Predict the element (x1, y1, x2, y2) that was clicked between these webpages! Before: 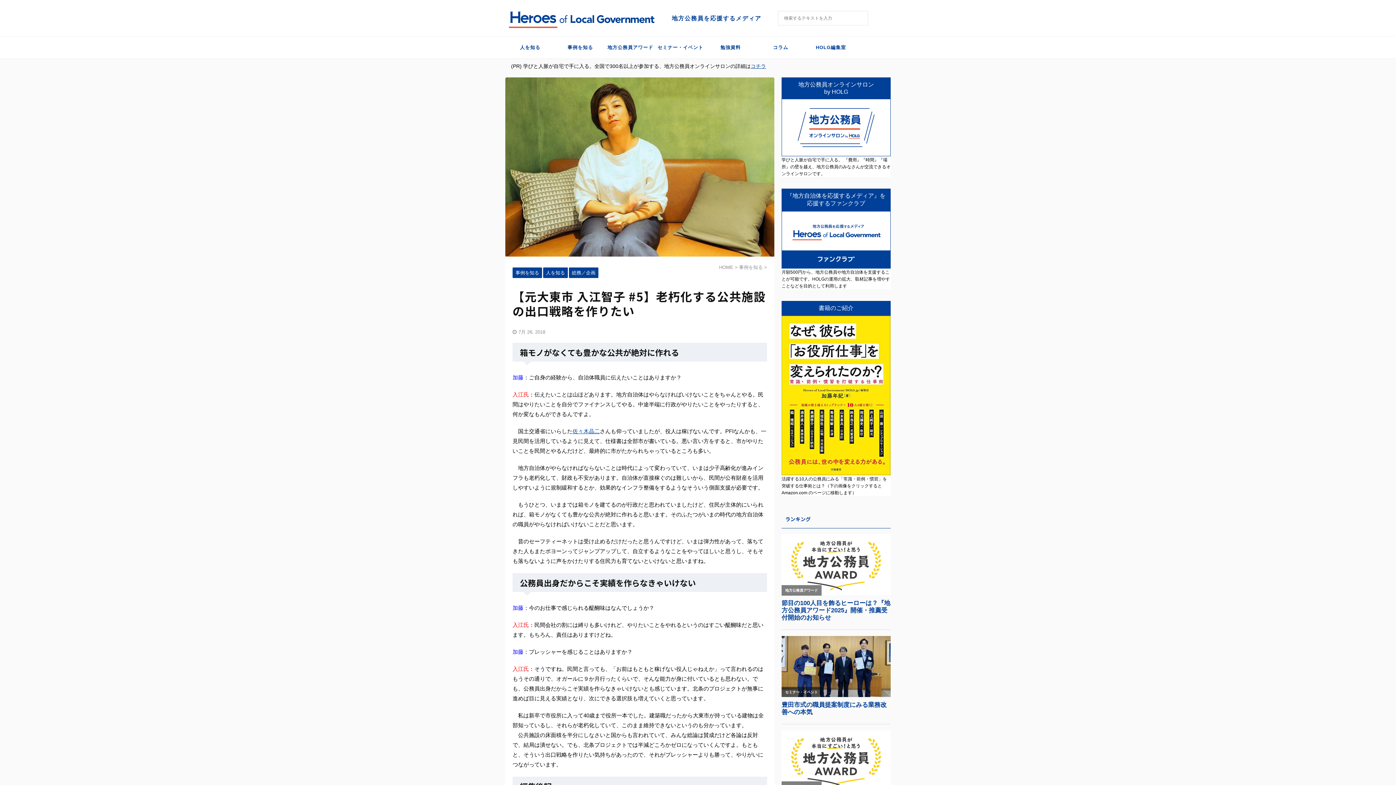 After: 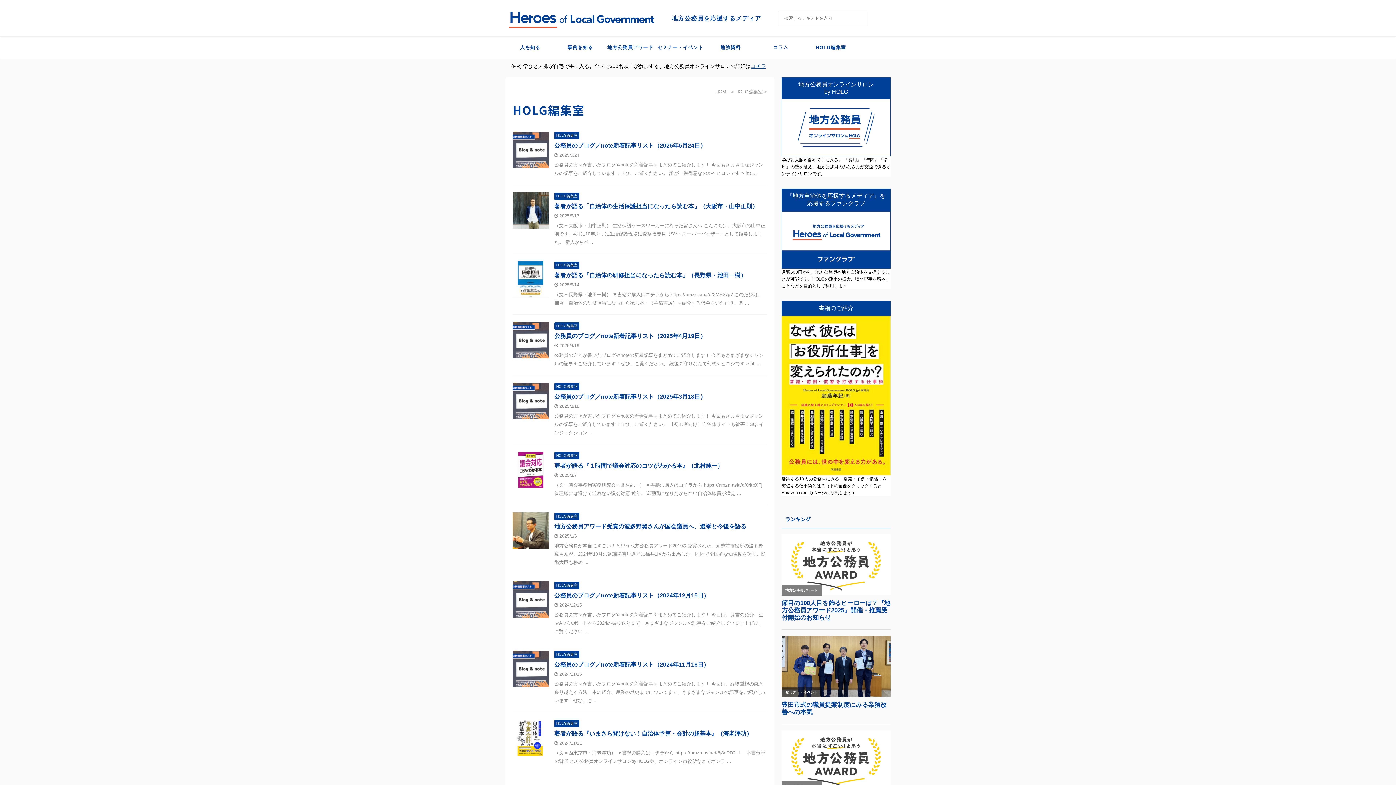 Action: bbox: (806, 36, 856, 58) label: HOLG編集室